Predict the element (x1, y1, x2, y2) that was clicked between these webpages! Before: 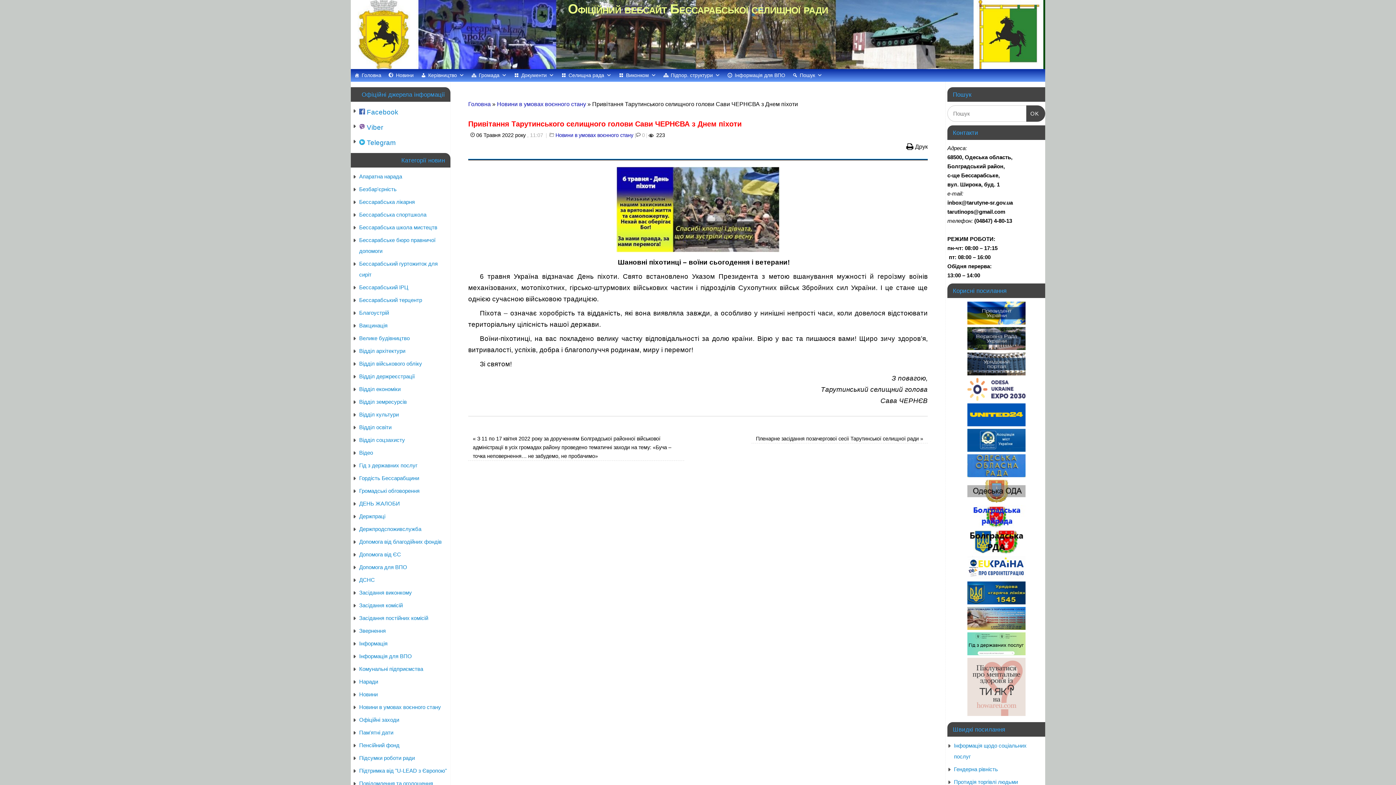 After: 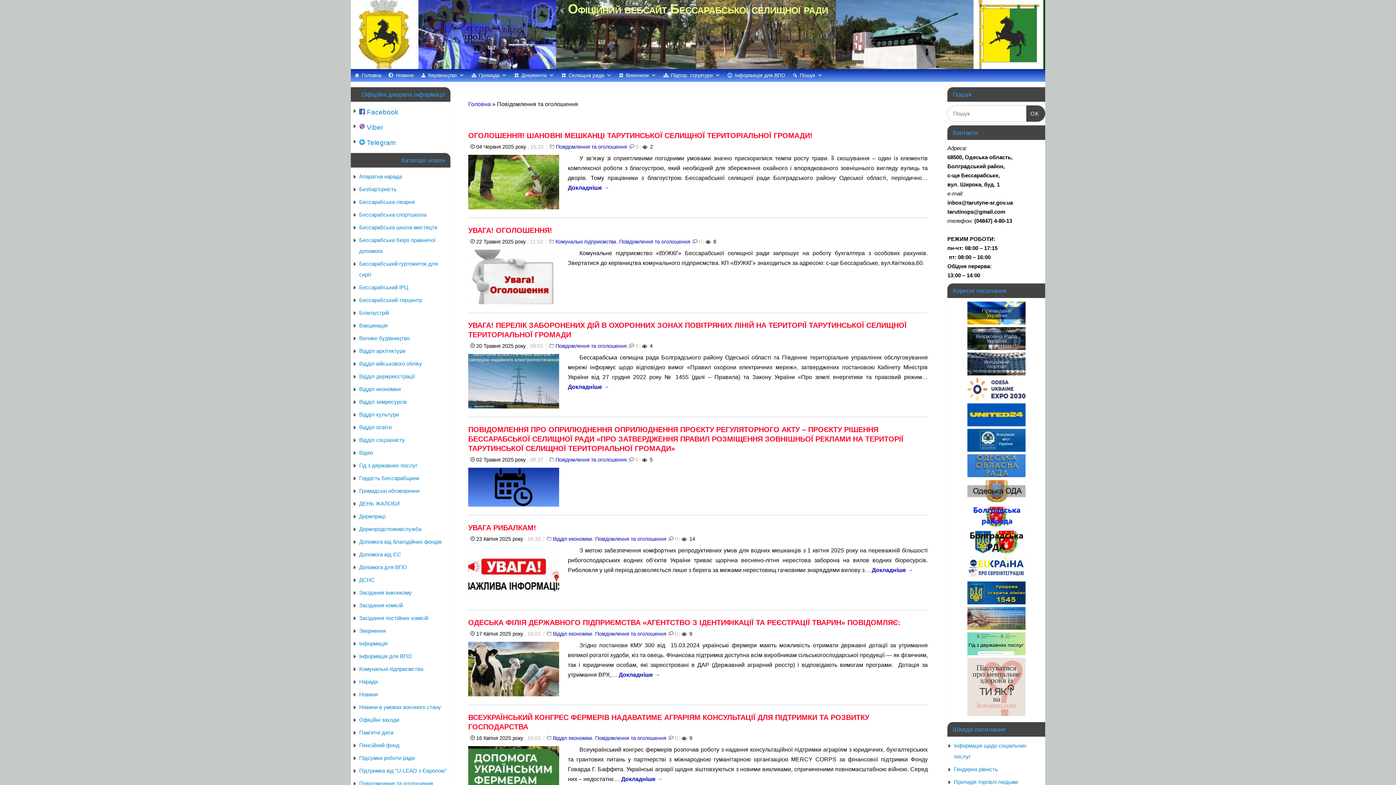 Action: bbox: (359, 780, 433, 786) label: Повідомлення та оголошення